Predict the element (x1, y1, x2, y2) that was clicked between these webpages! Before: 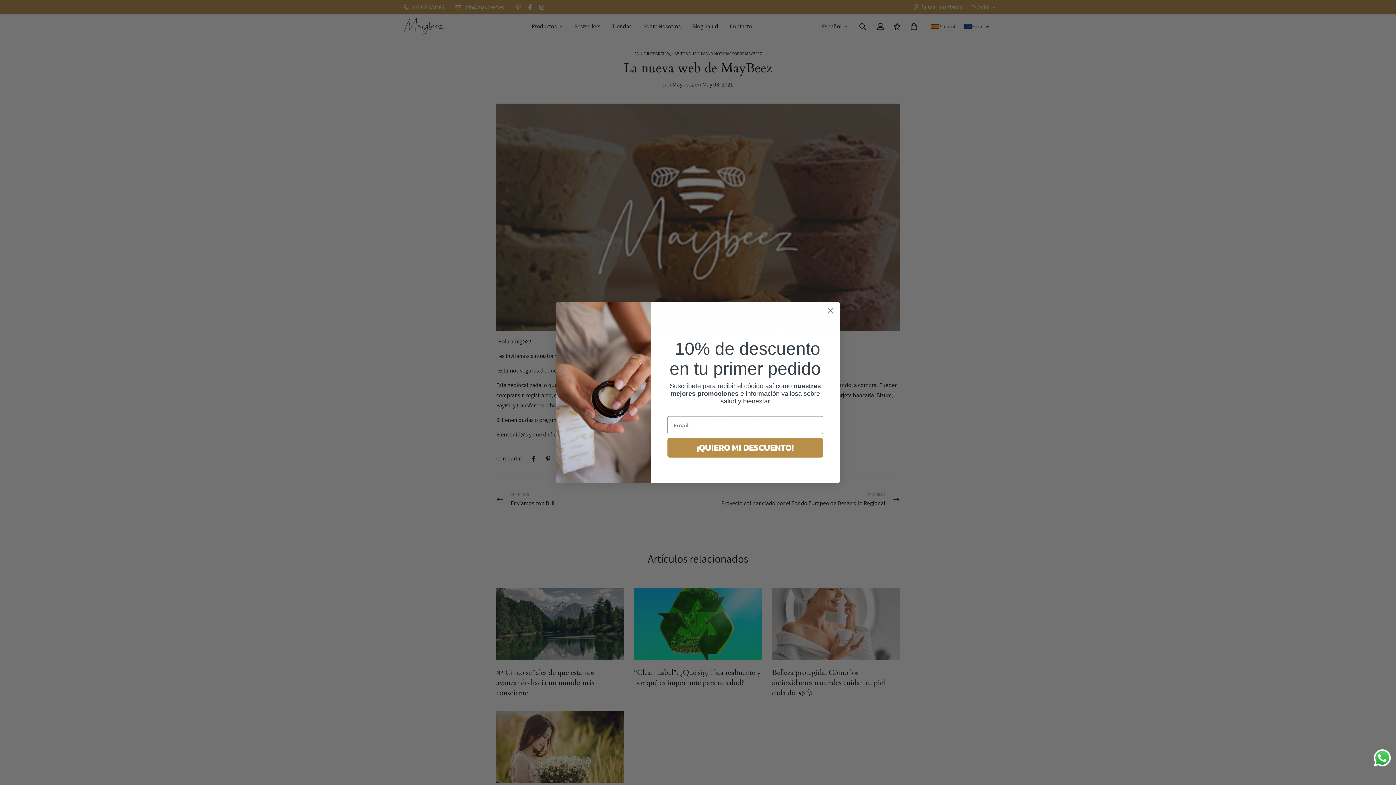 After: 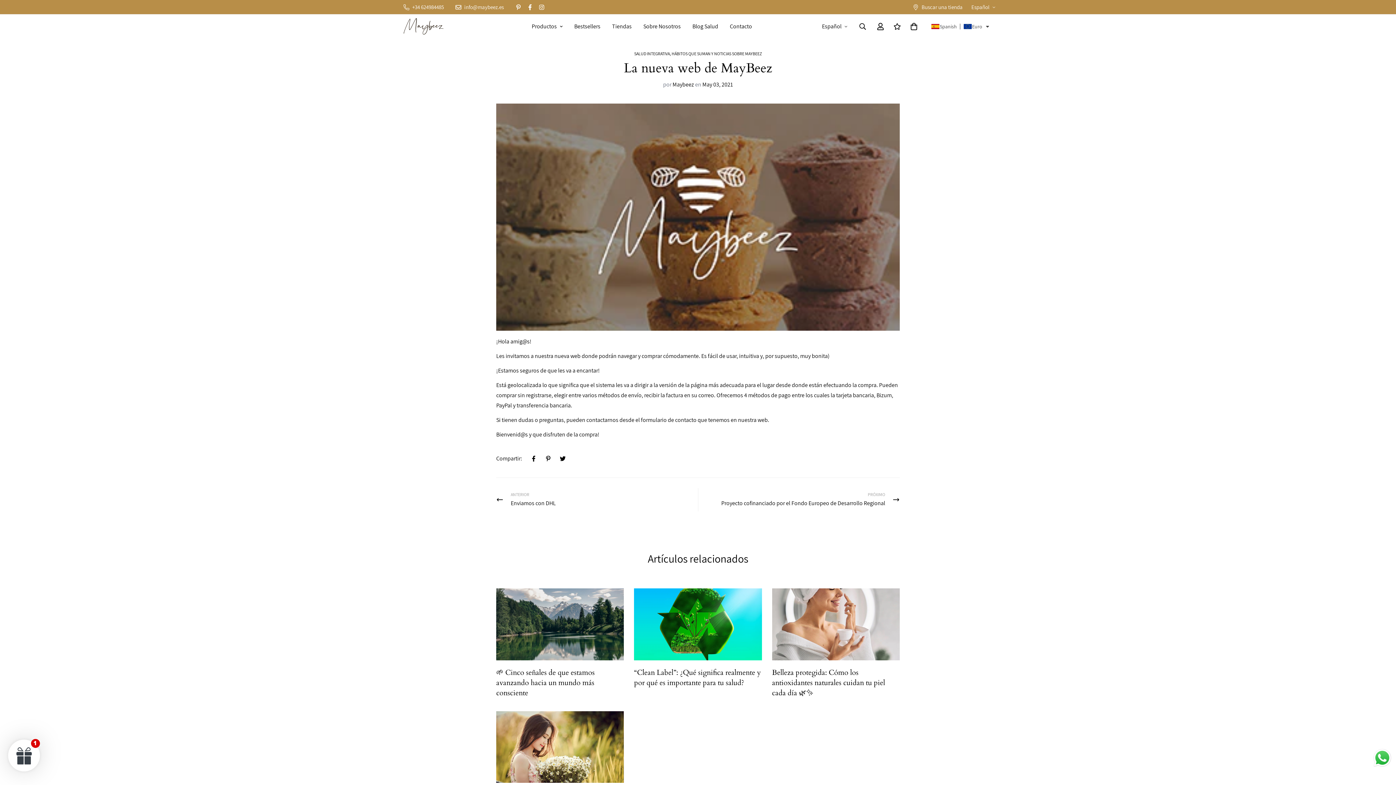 Action: label: Close dialog bbox: (824, 304, 837, 317)